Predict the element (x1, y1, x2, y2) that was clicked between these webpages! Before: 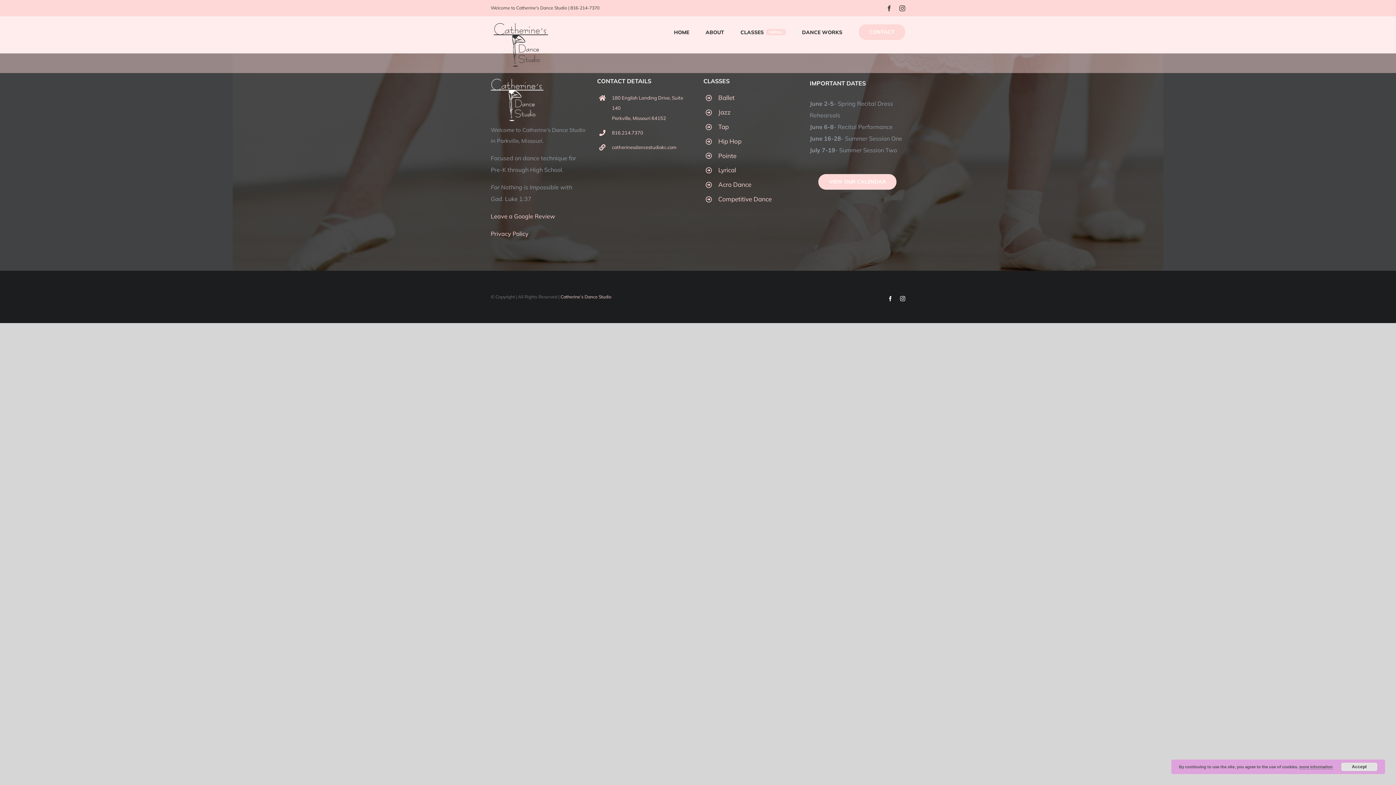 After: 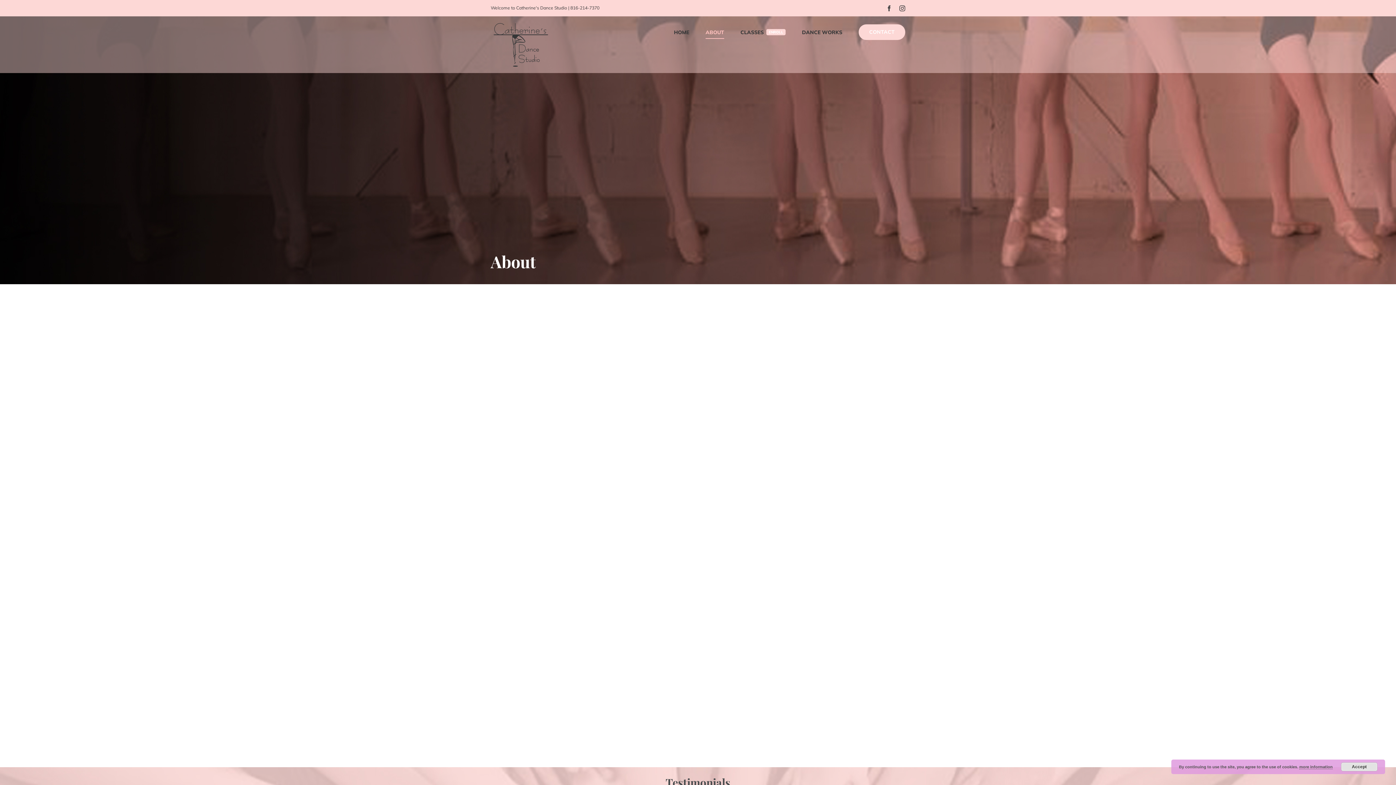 Action: bbox: (705, 16, 724, 48) label: ABOUT